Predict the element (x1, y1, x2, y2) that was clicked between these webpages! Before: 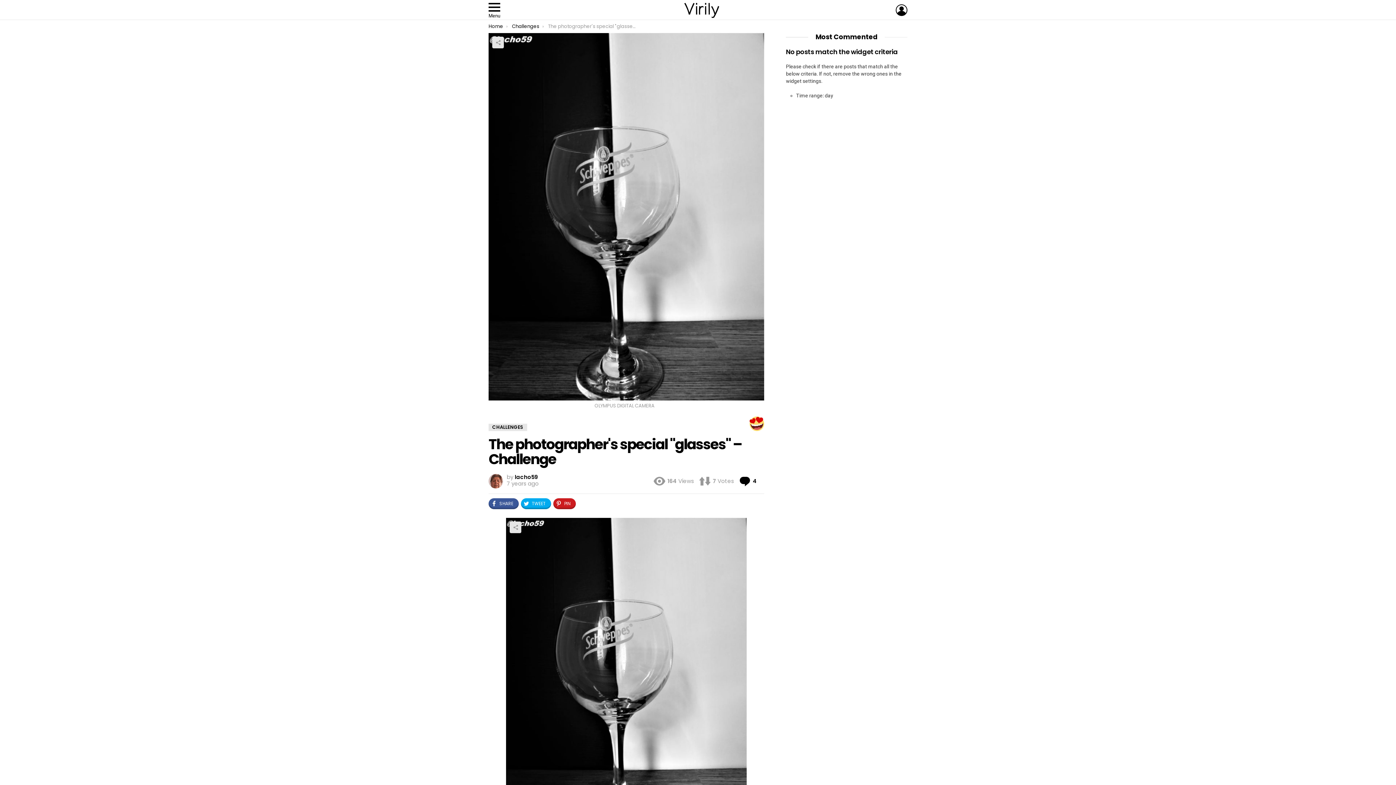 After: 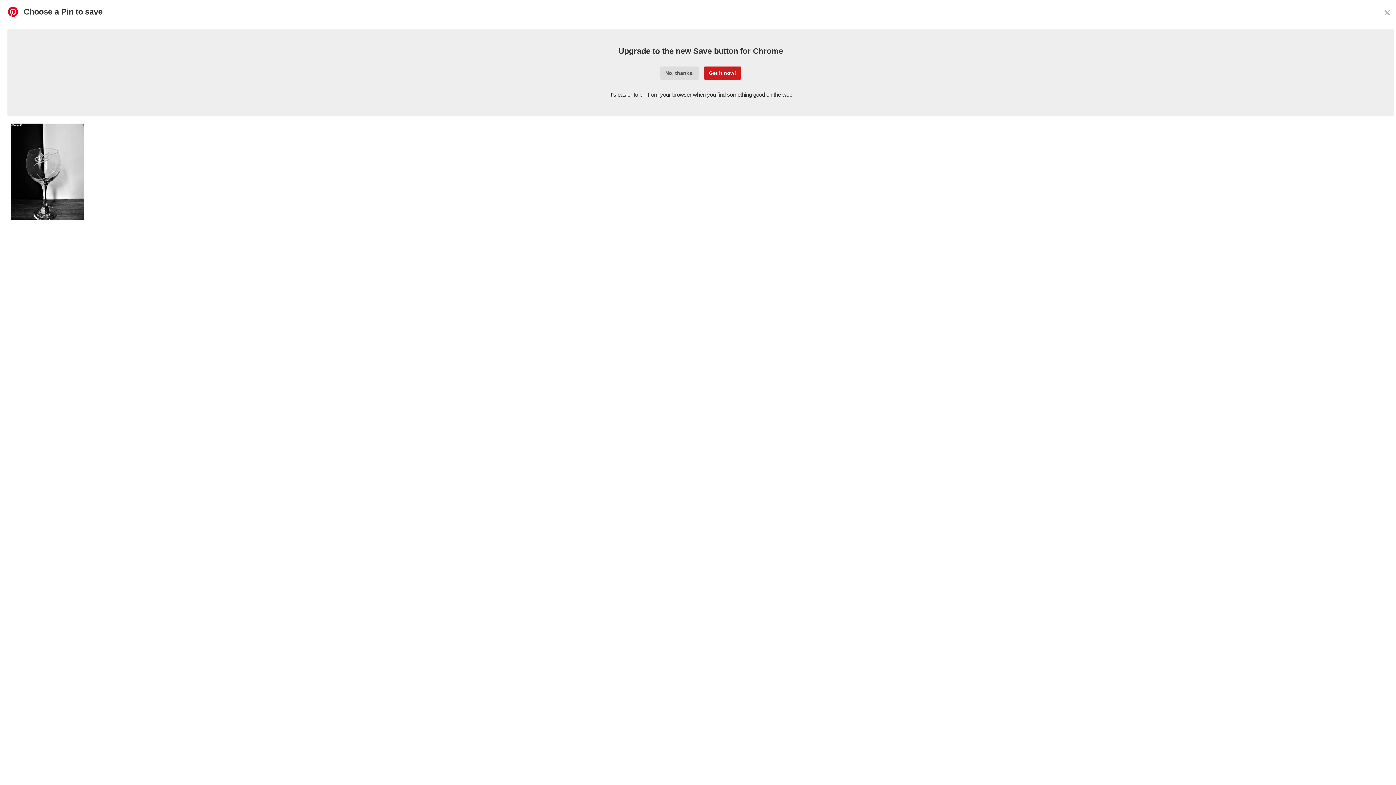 Action: label: PIN bbox: (553, 498, 576, 509)